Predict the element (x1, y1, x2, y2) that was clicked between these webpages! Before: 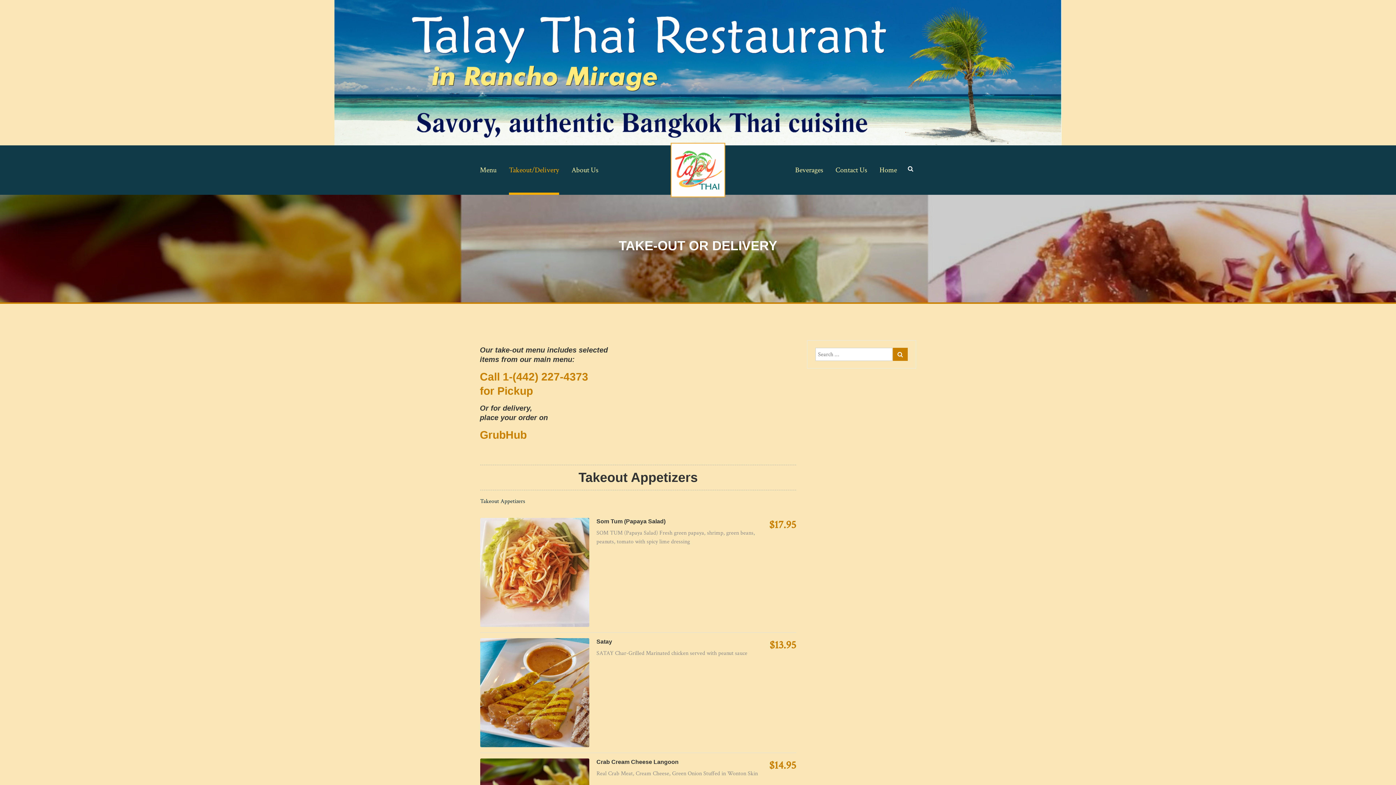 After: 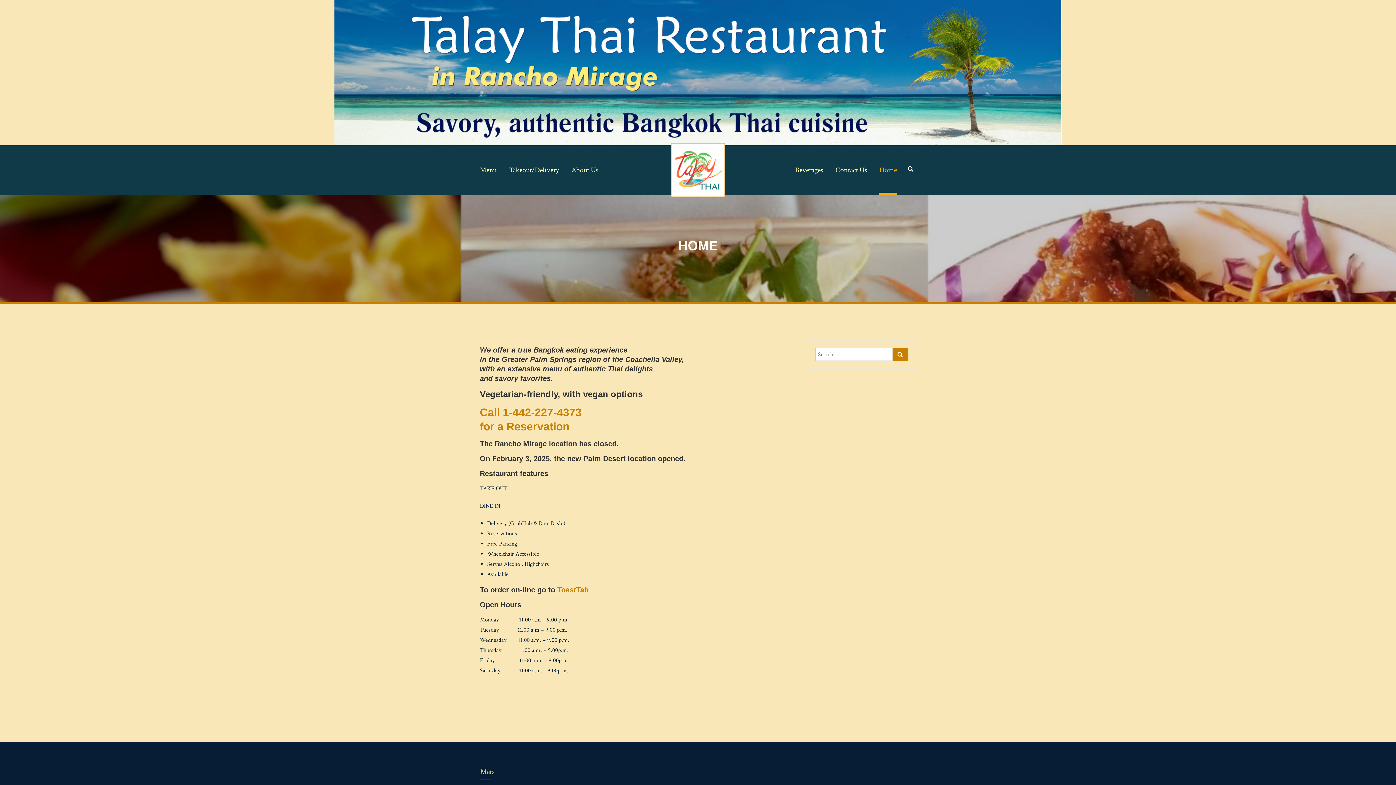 Action: label: Home bbox: (879, 145, 897, 194)